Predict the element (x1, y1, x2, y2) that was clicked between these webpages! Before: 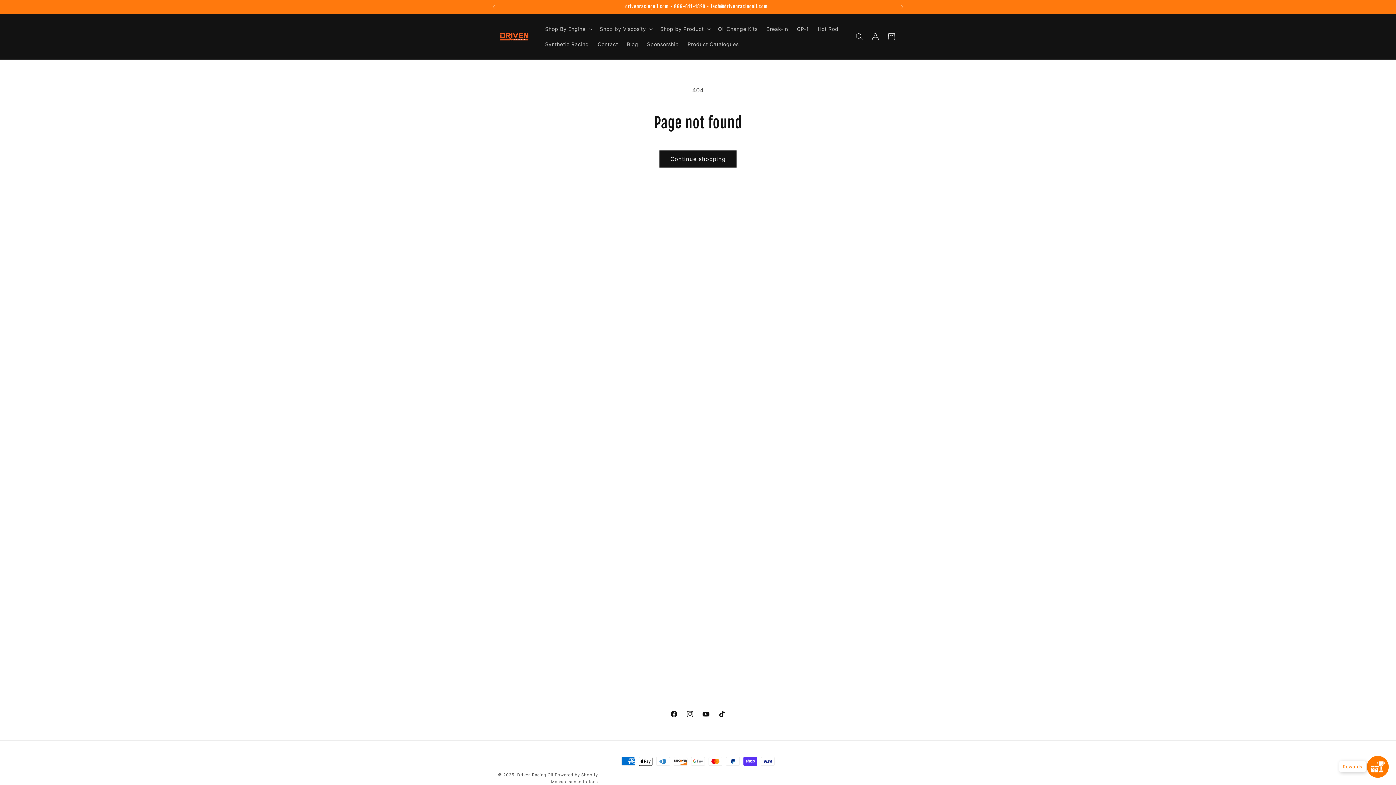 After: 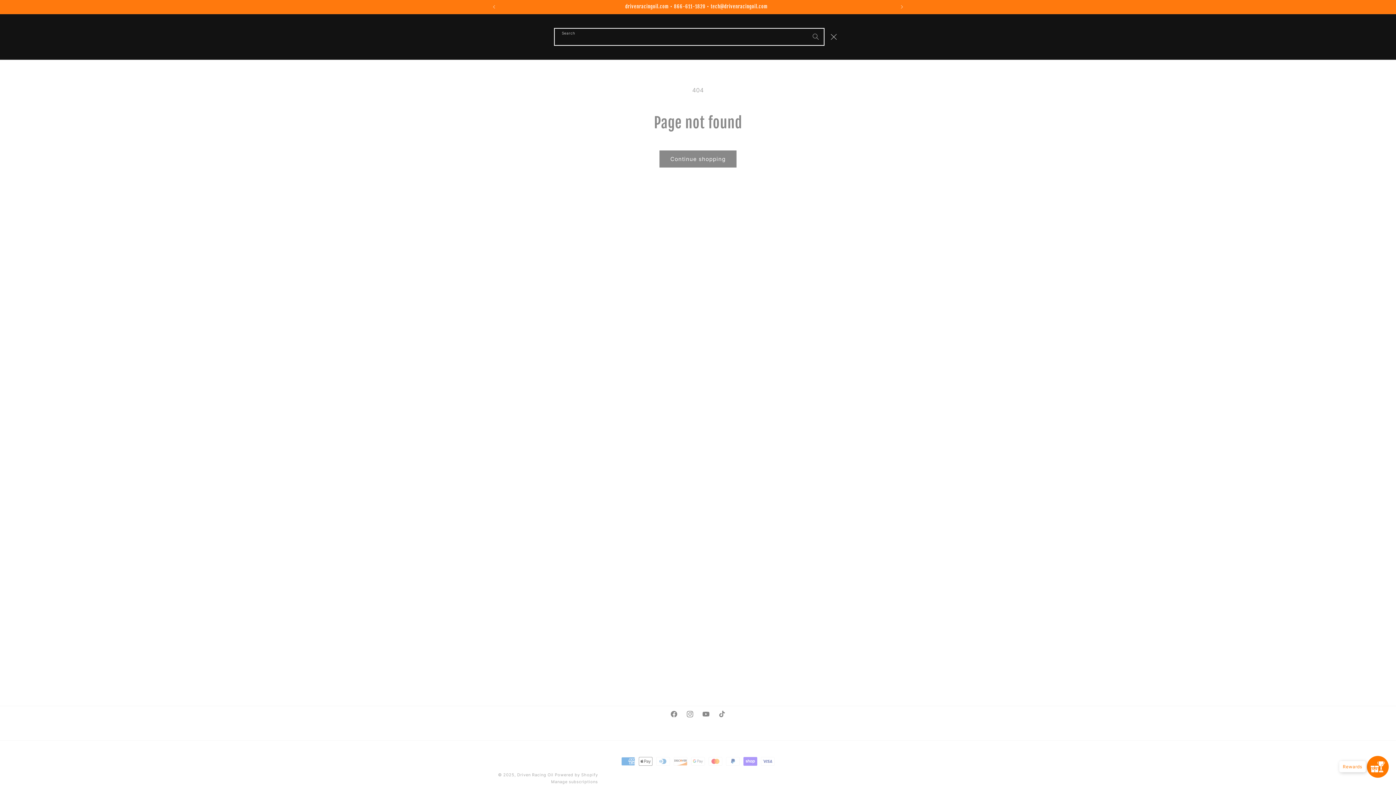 Action: bbox: (851, 28, 867, 44) label: Search